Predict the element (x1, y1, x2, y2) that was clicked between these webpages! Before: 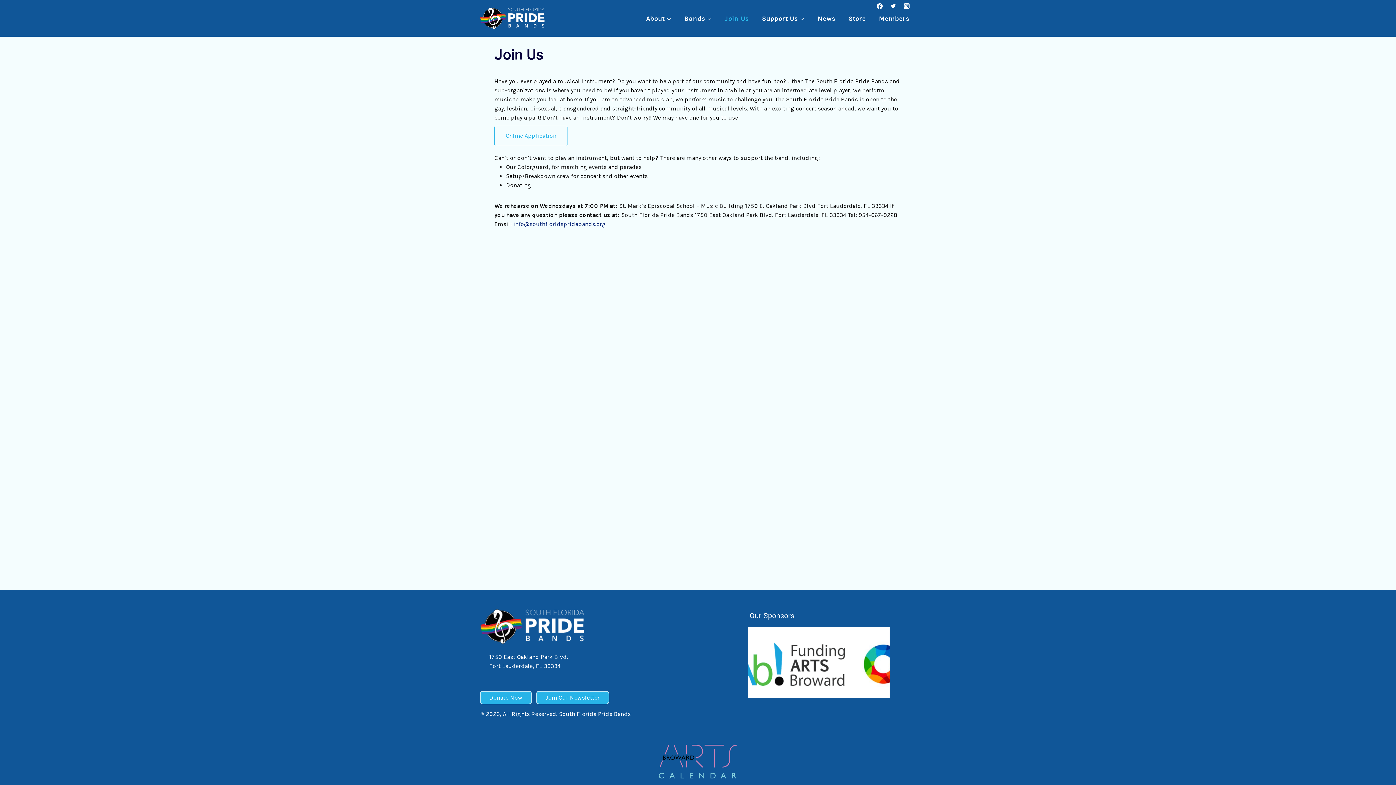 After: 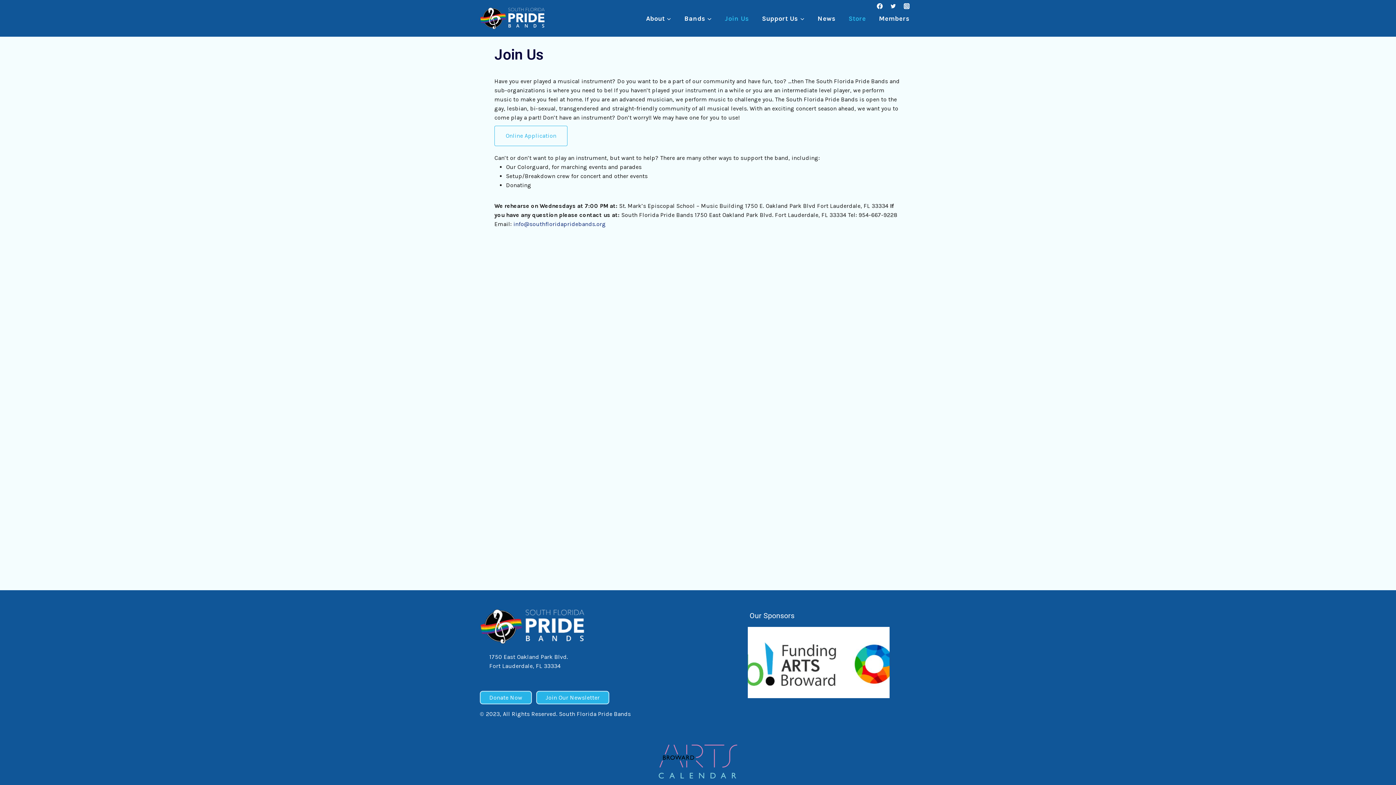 Action: label: Store bbox: (842, 0, 872, 36)